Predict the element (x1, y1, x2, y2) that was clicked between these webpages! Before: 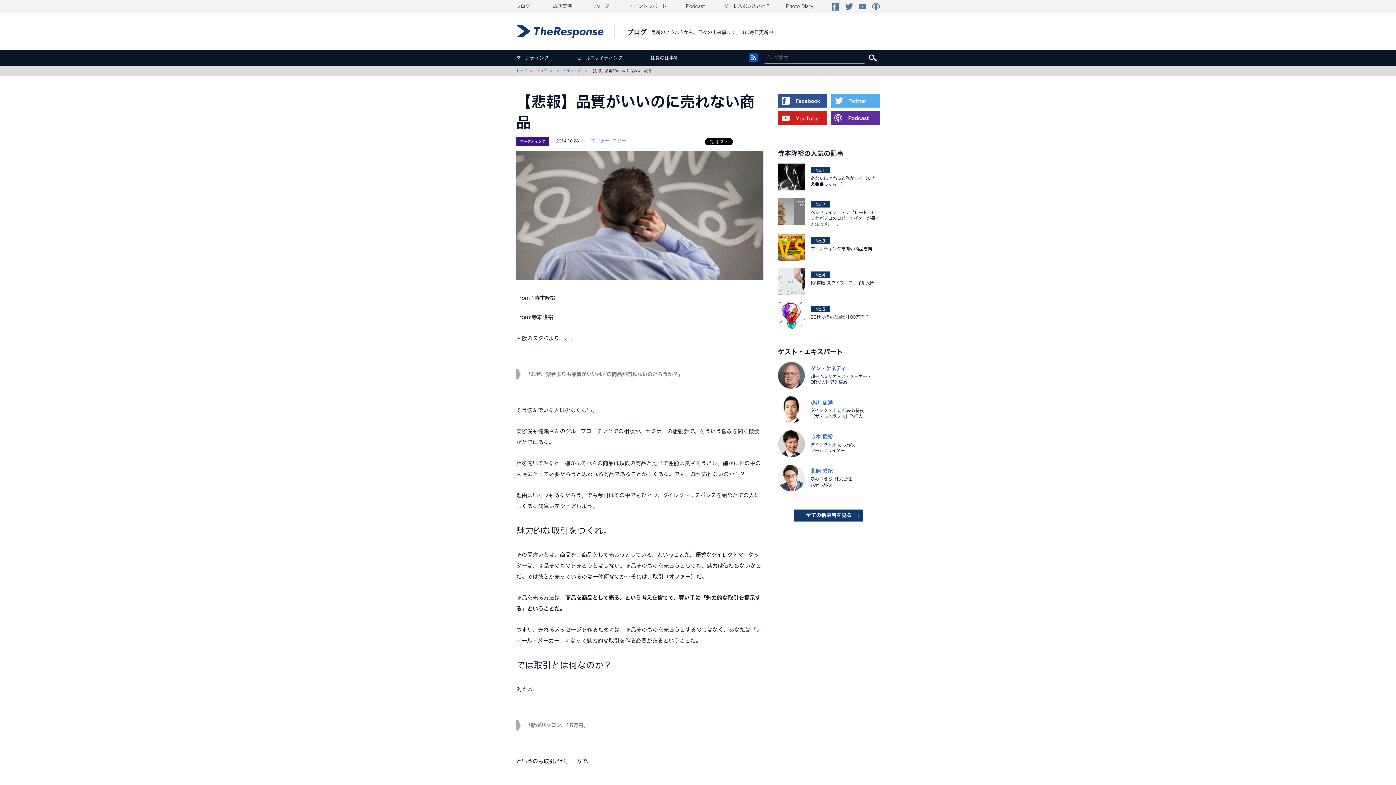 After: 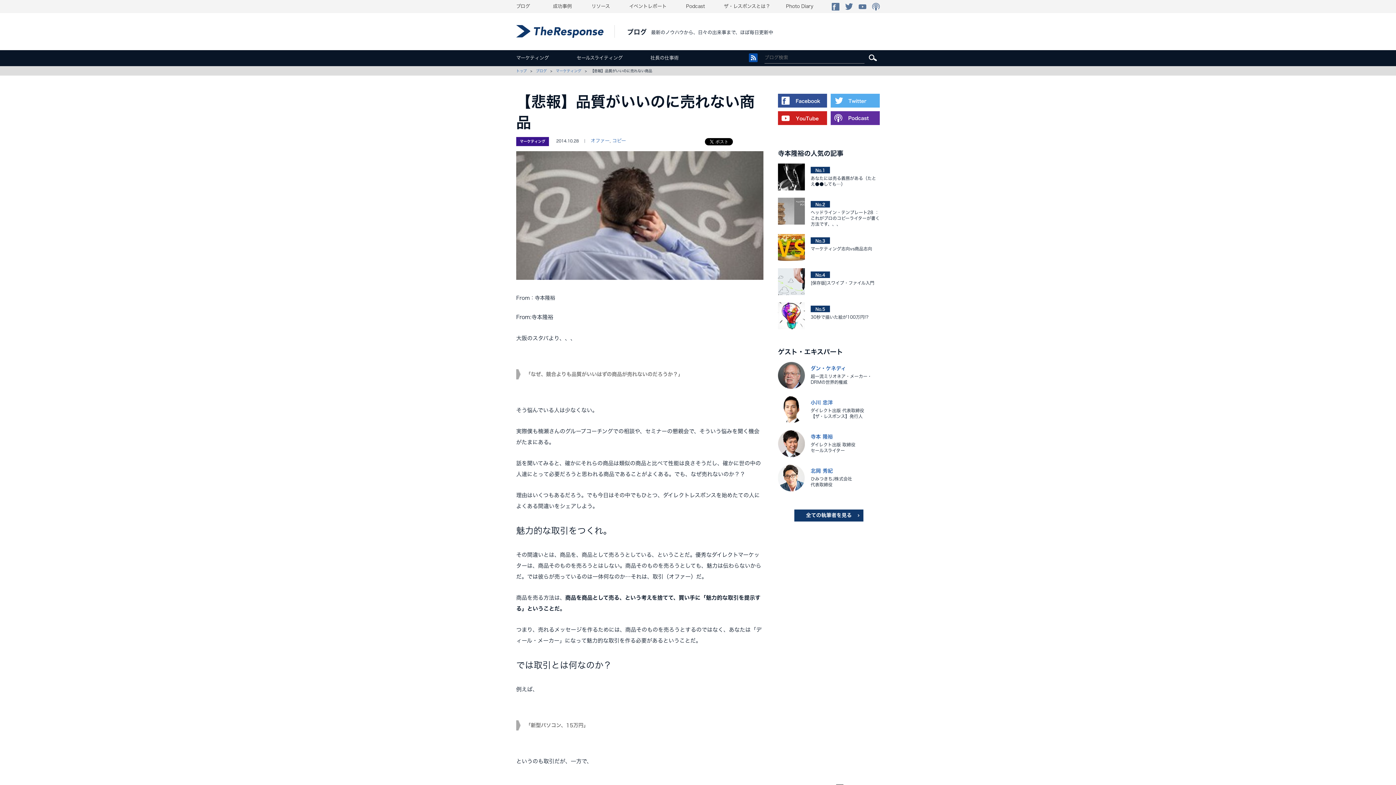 Action: bbox: (845, 4, 853, 8)